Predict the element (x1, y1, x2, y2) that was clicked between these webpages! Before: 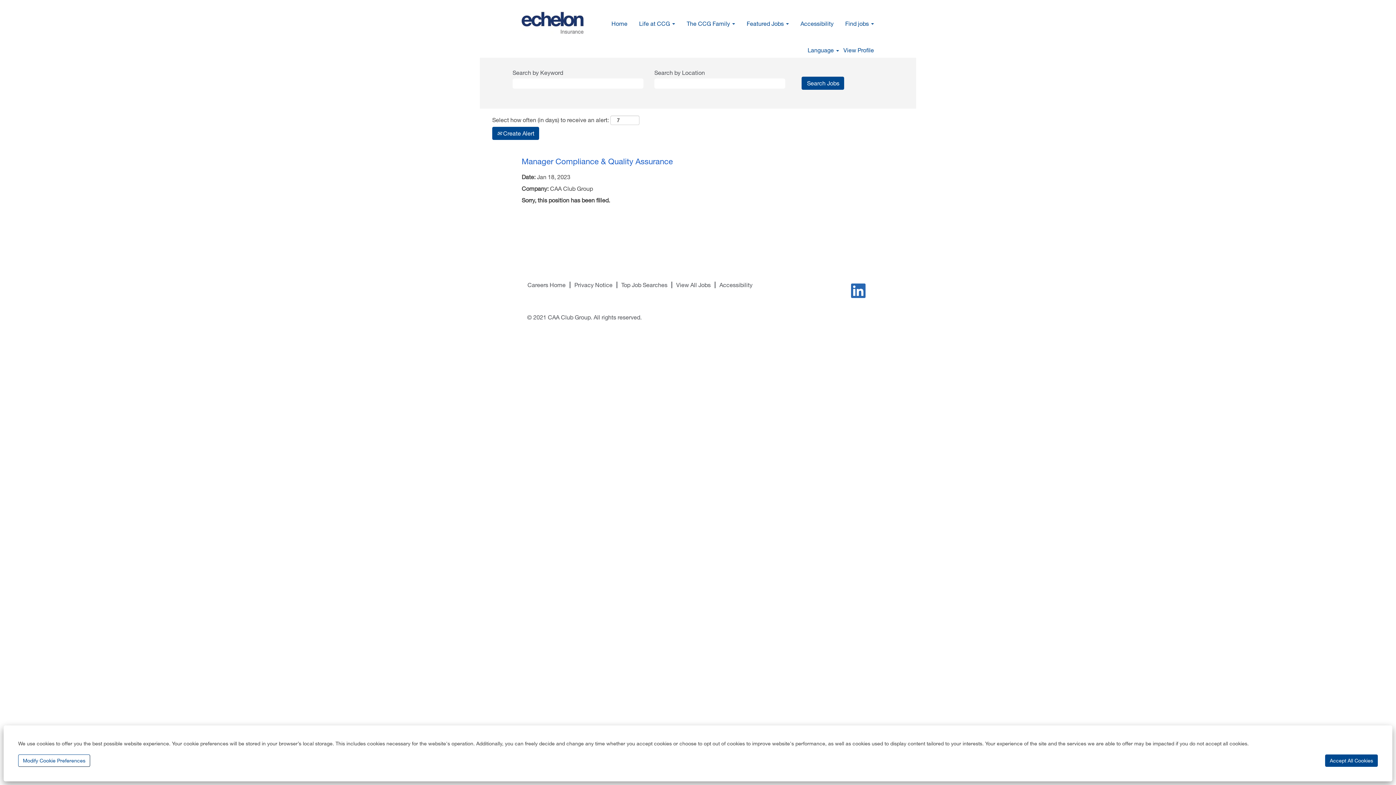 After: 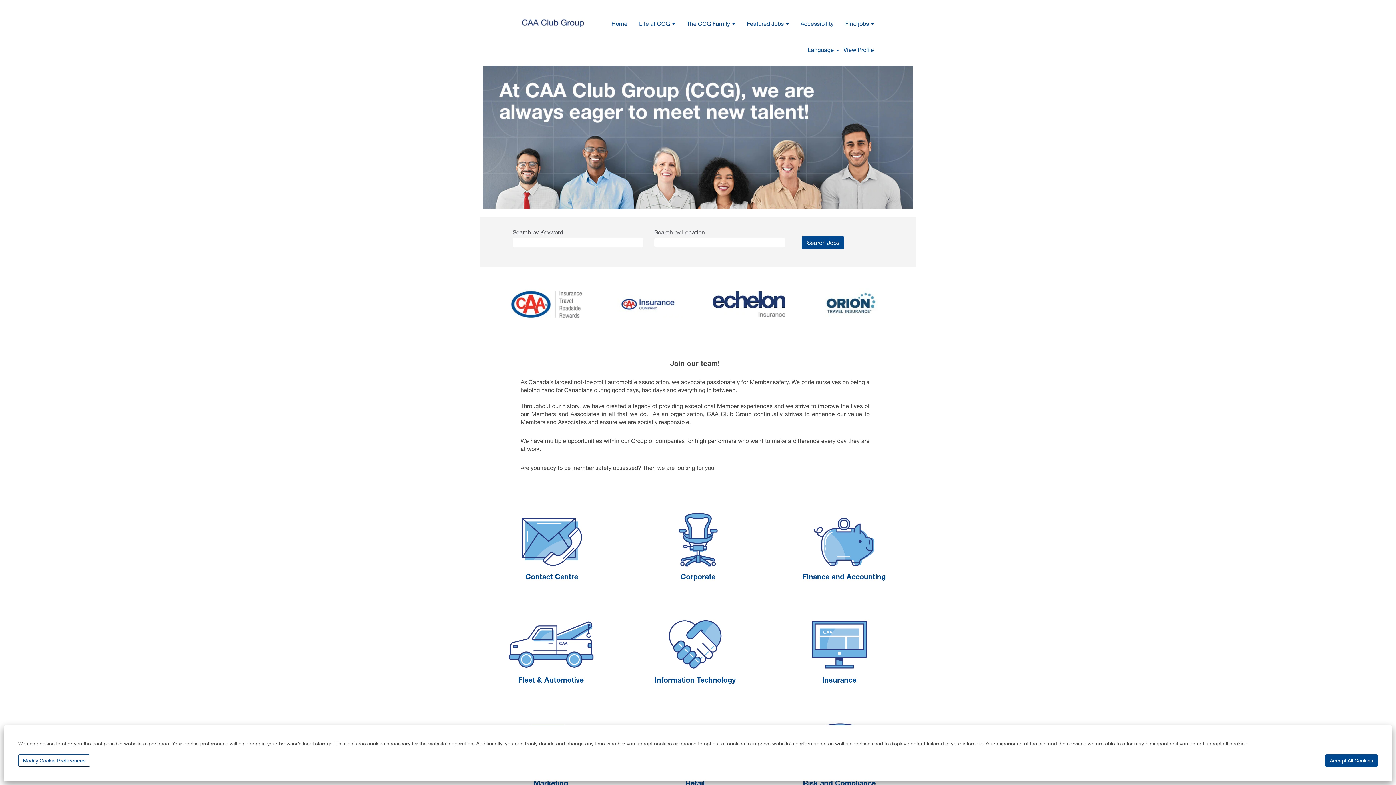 Action: label: Careers Home bbox: (527, 281, 566, 288)